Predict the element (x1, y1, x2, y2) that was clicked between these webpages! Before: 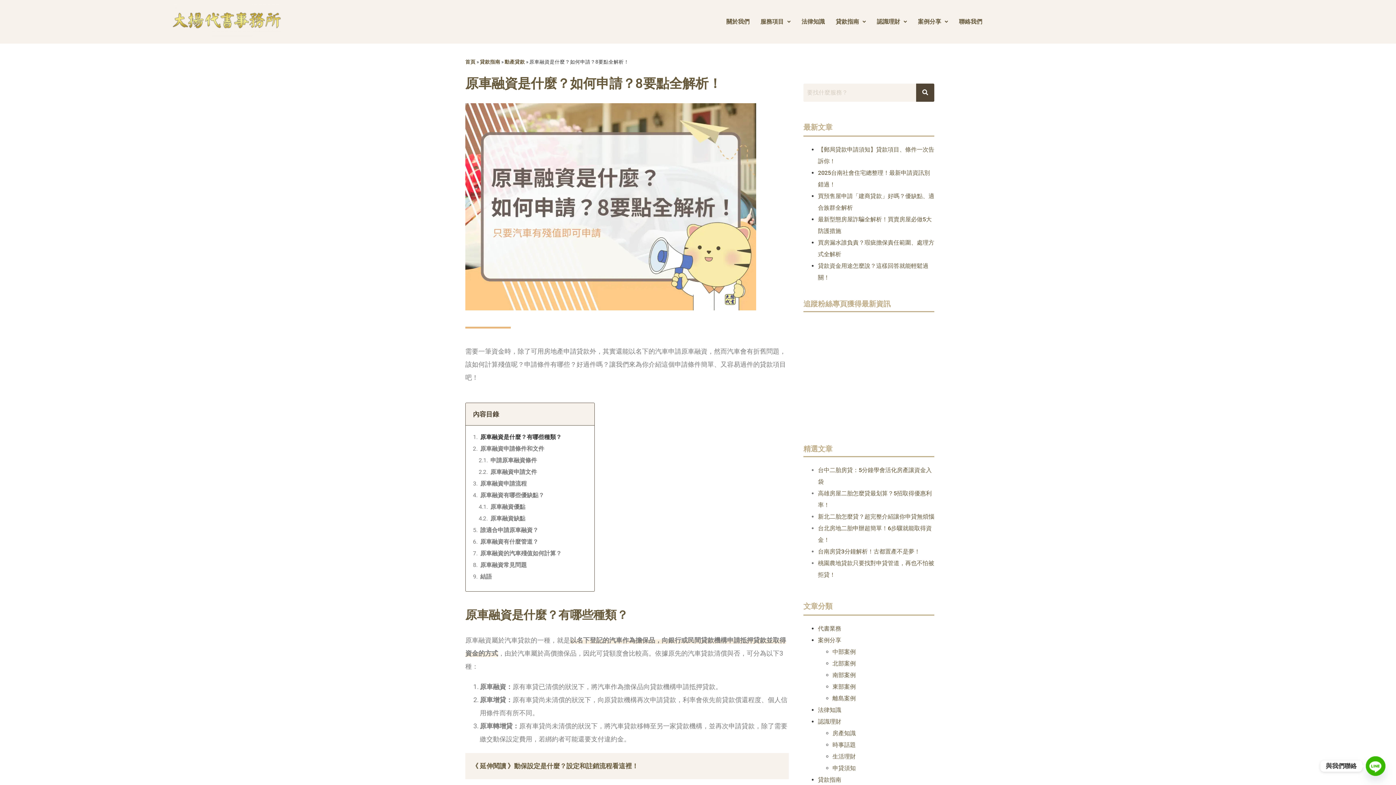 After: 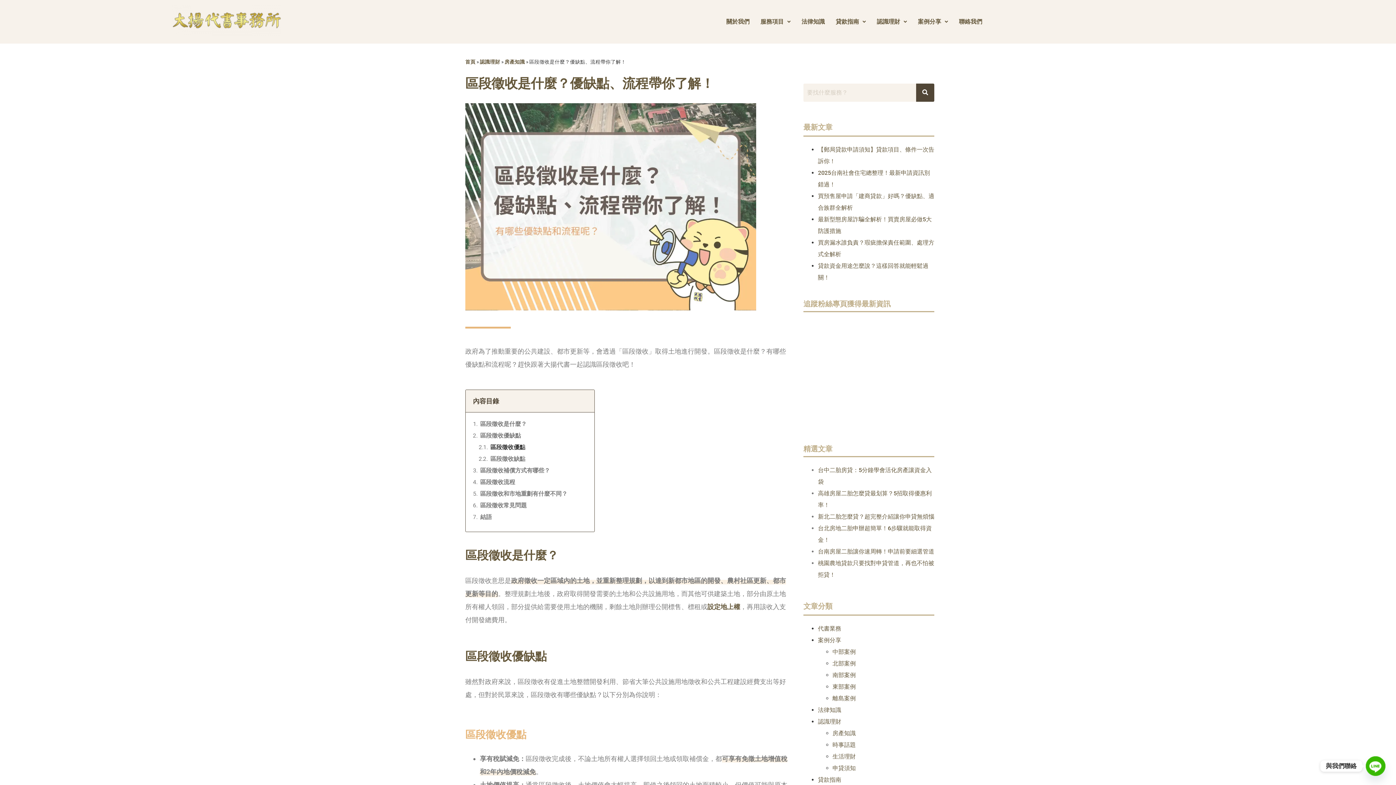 Action: label: 台南房貸3分鐘解析！古都置產不是夢！ bbox: (818, 548, 920, 555)